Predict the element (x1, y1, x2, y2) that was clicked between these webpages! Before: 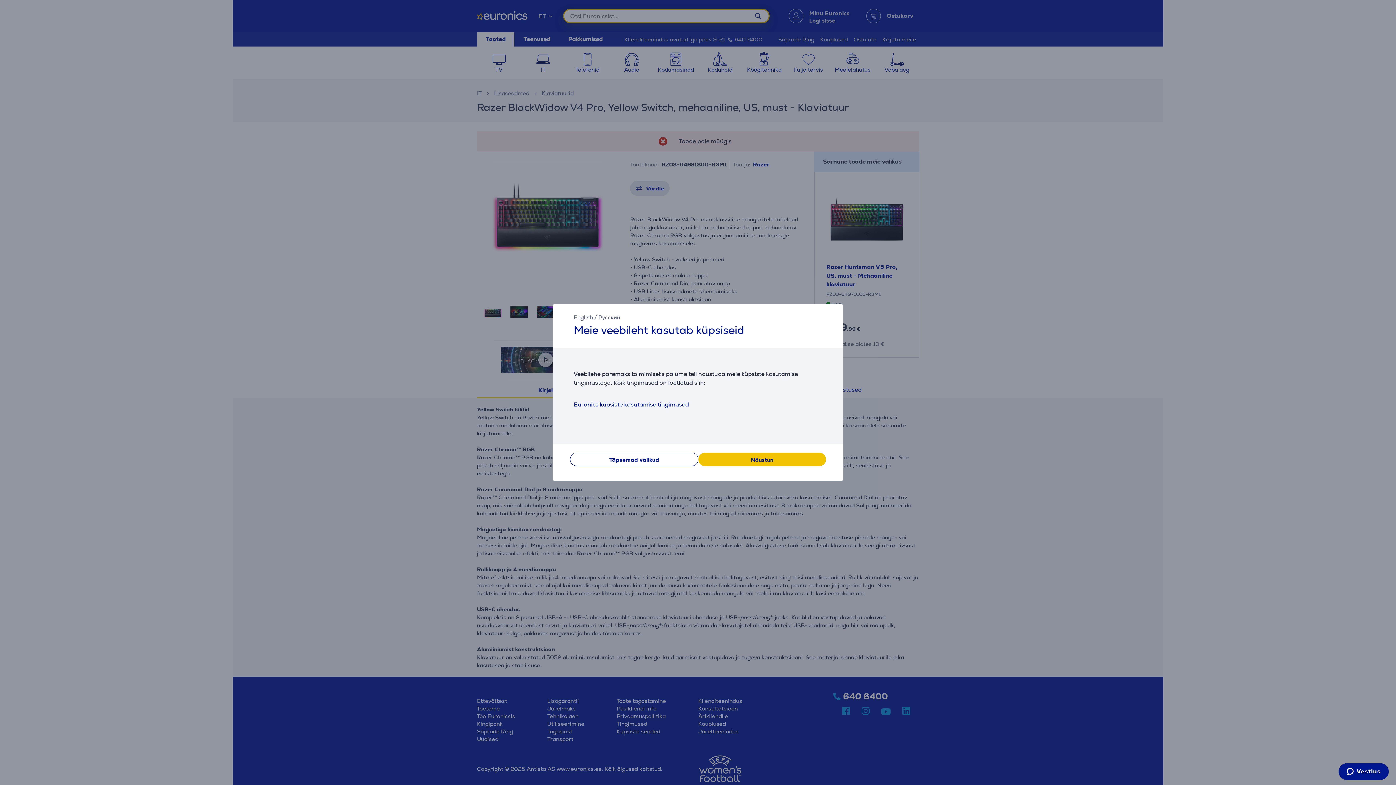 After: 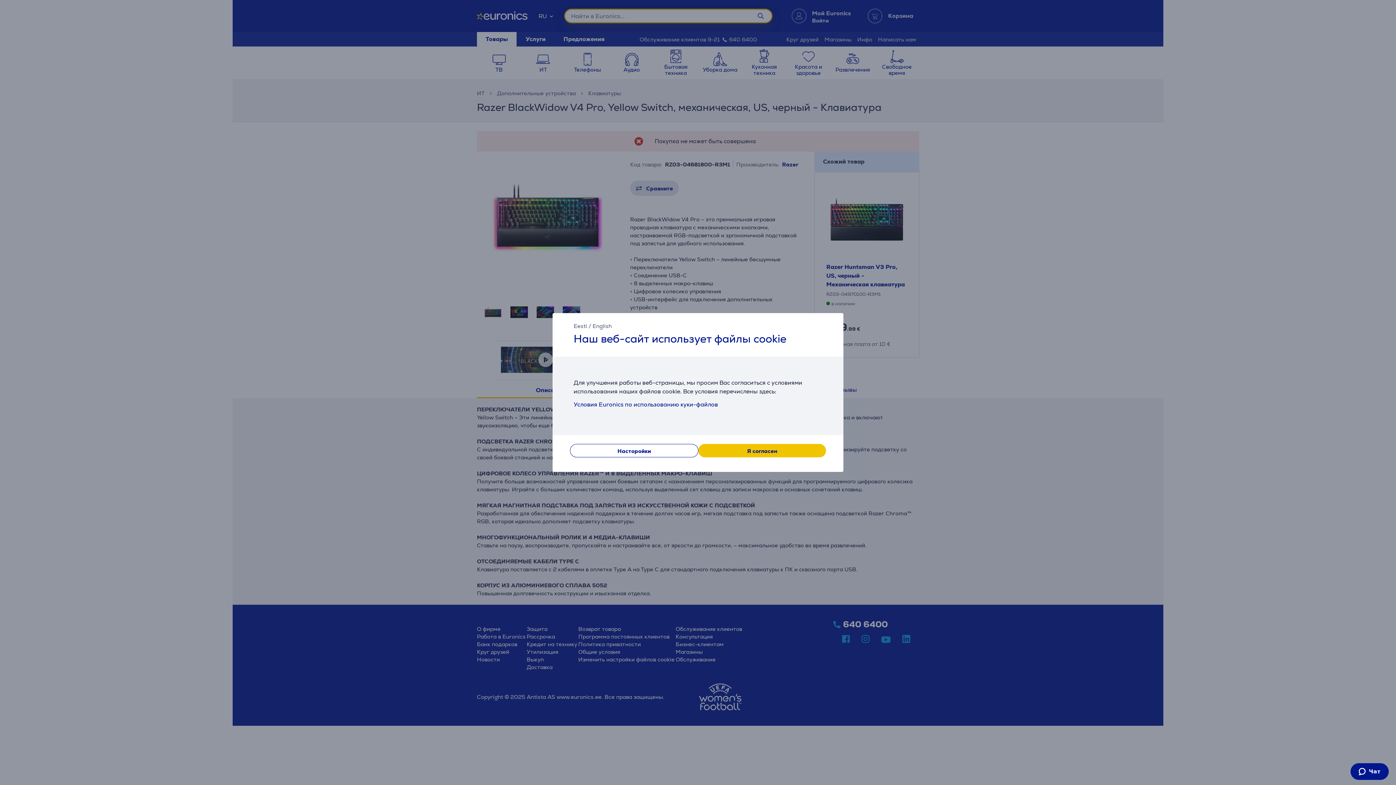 Action: bbox: (598, 314, 620, 320) label: Русский